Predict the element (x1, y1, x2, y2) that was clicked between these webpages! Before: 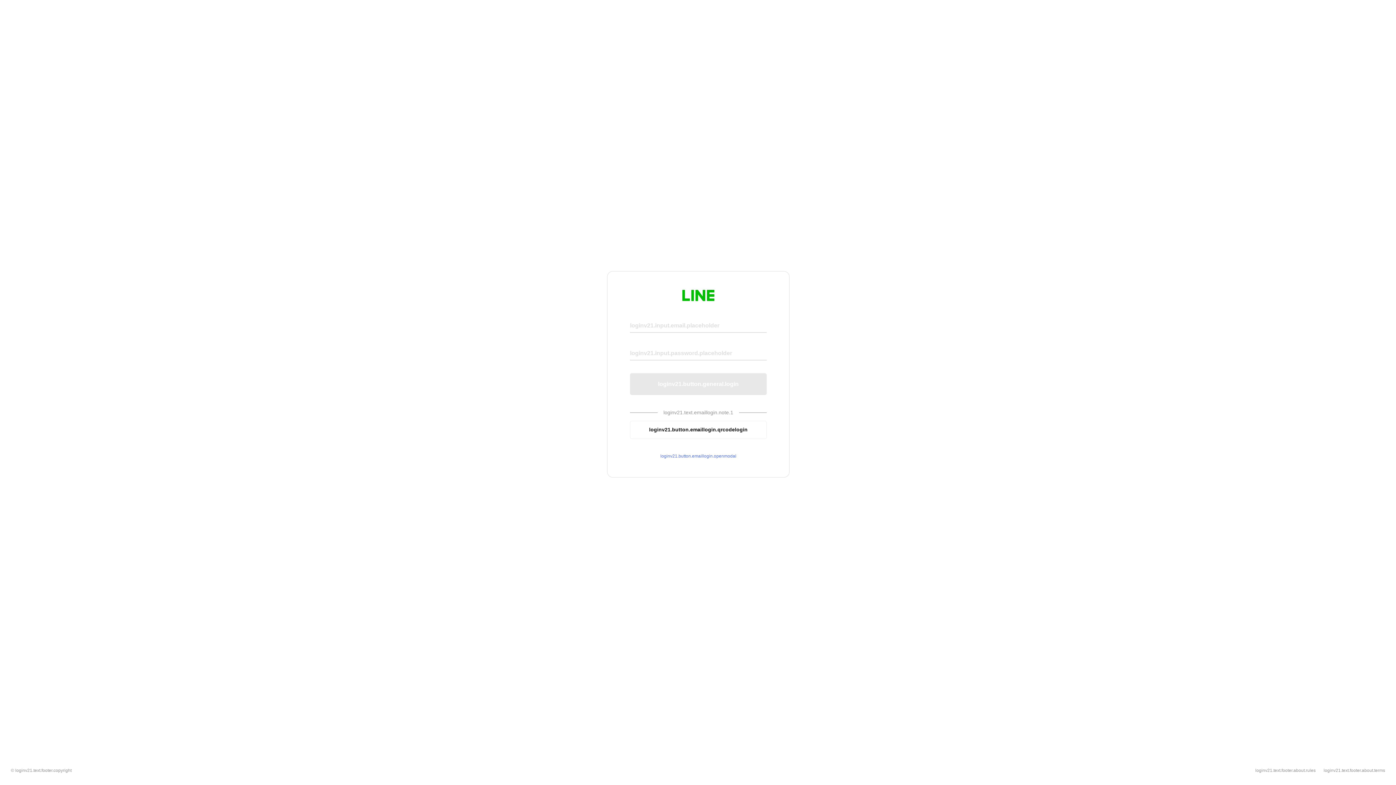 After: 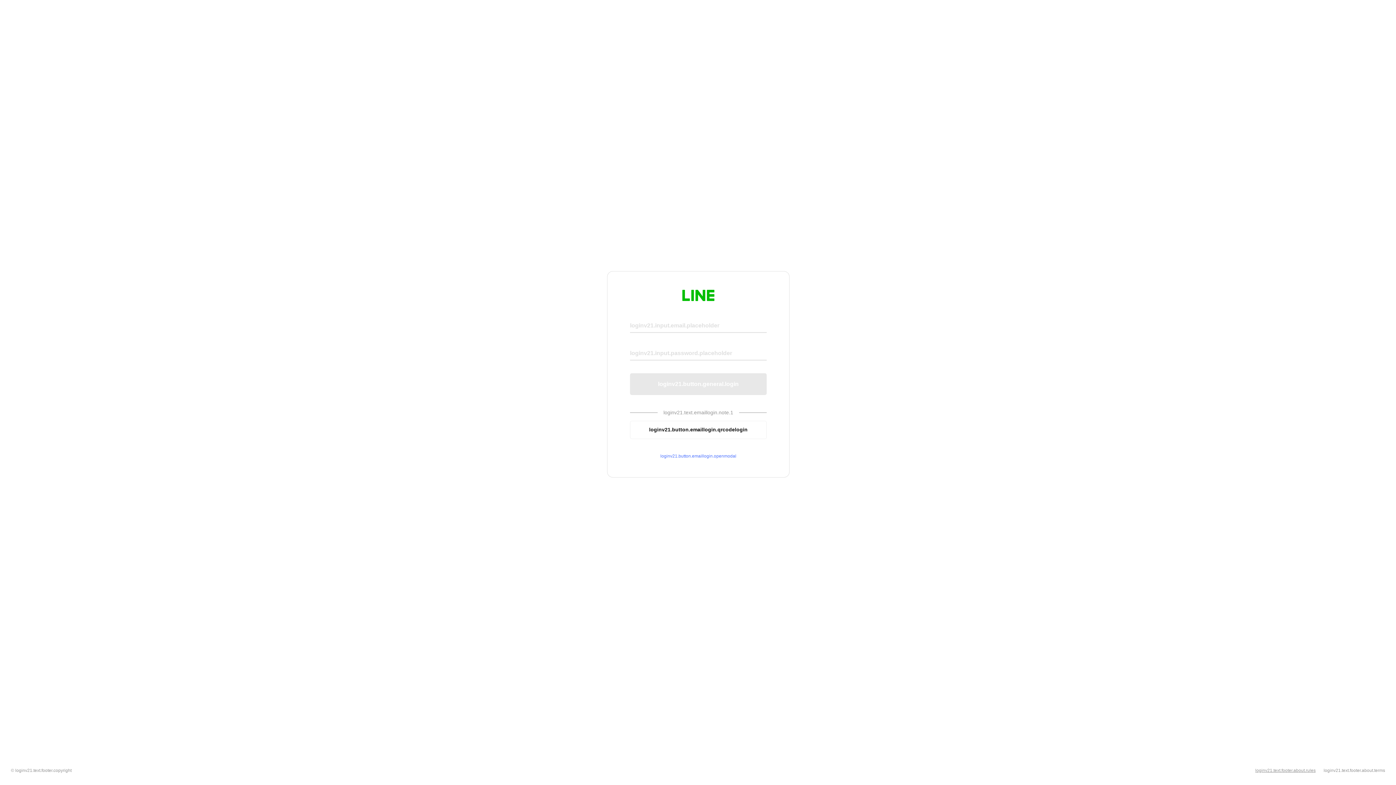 Action: bbox: (1255, 768, 1316, 773) label: loginv21.text.footer.about.rules